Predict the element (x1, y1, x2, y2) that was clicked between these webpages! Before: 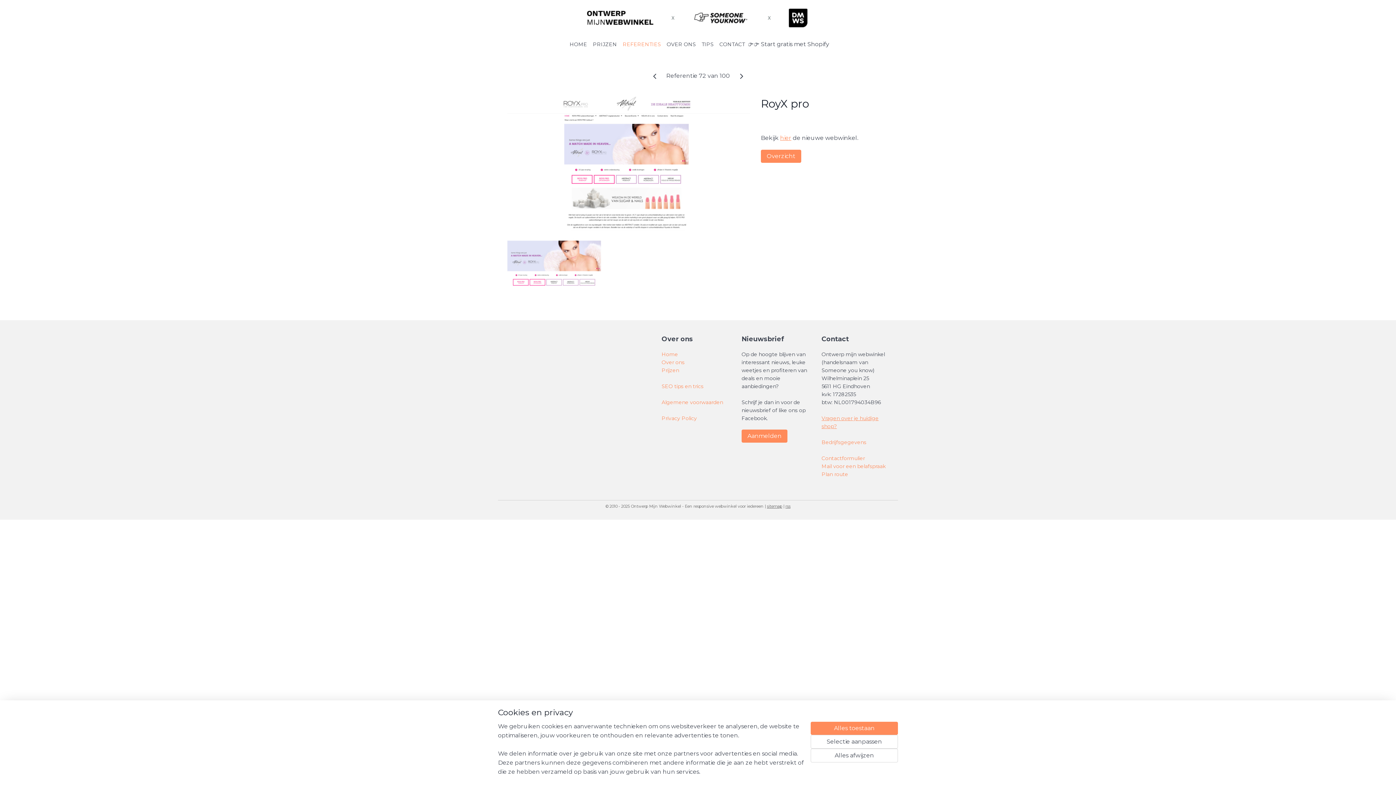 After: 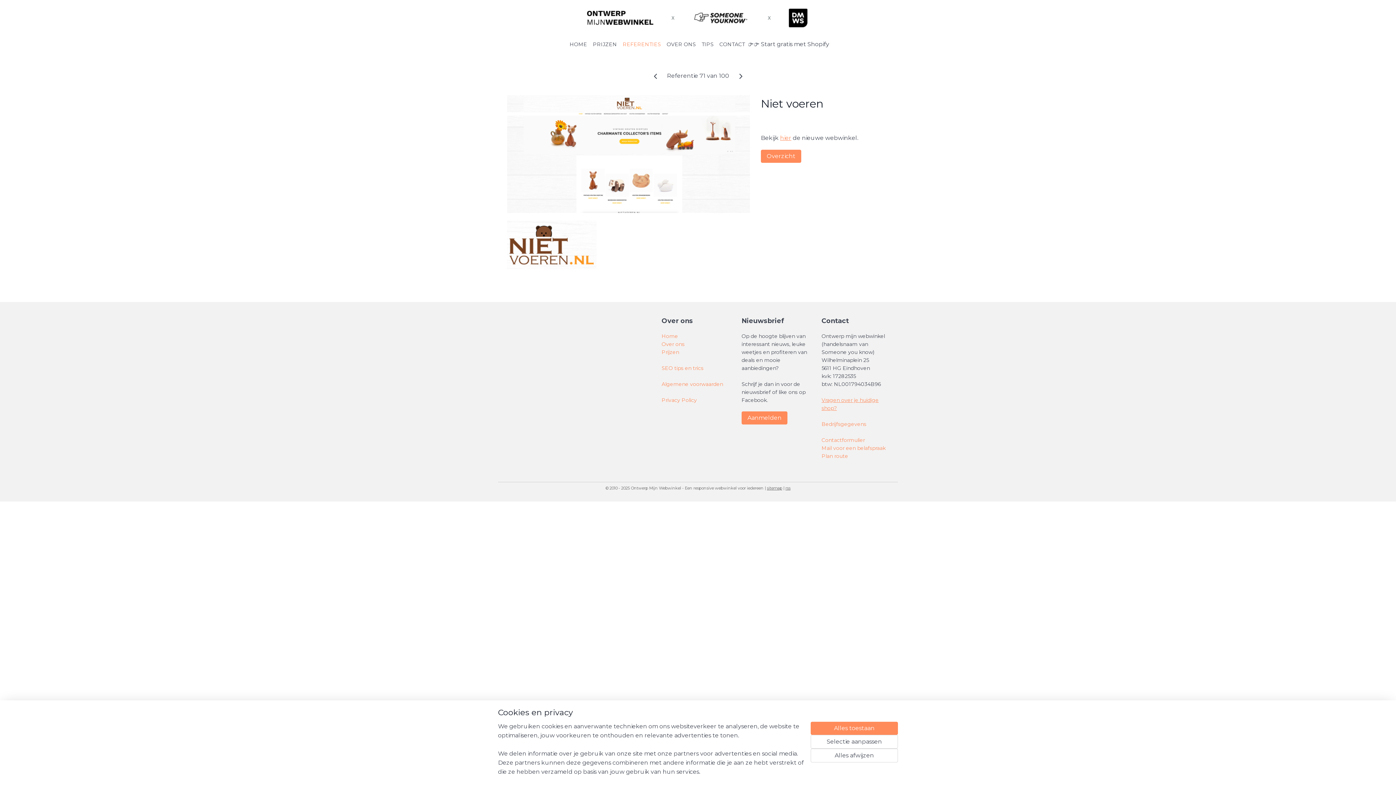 Action: bbox: (650, 71, 659, 80)